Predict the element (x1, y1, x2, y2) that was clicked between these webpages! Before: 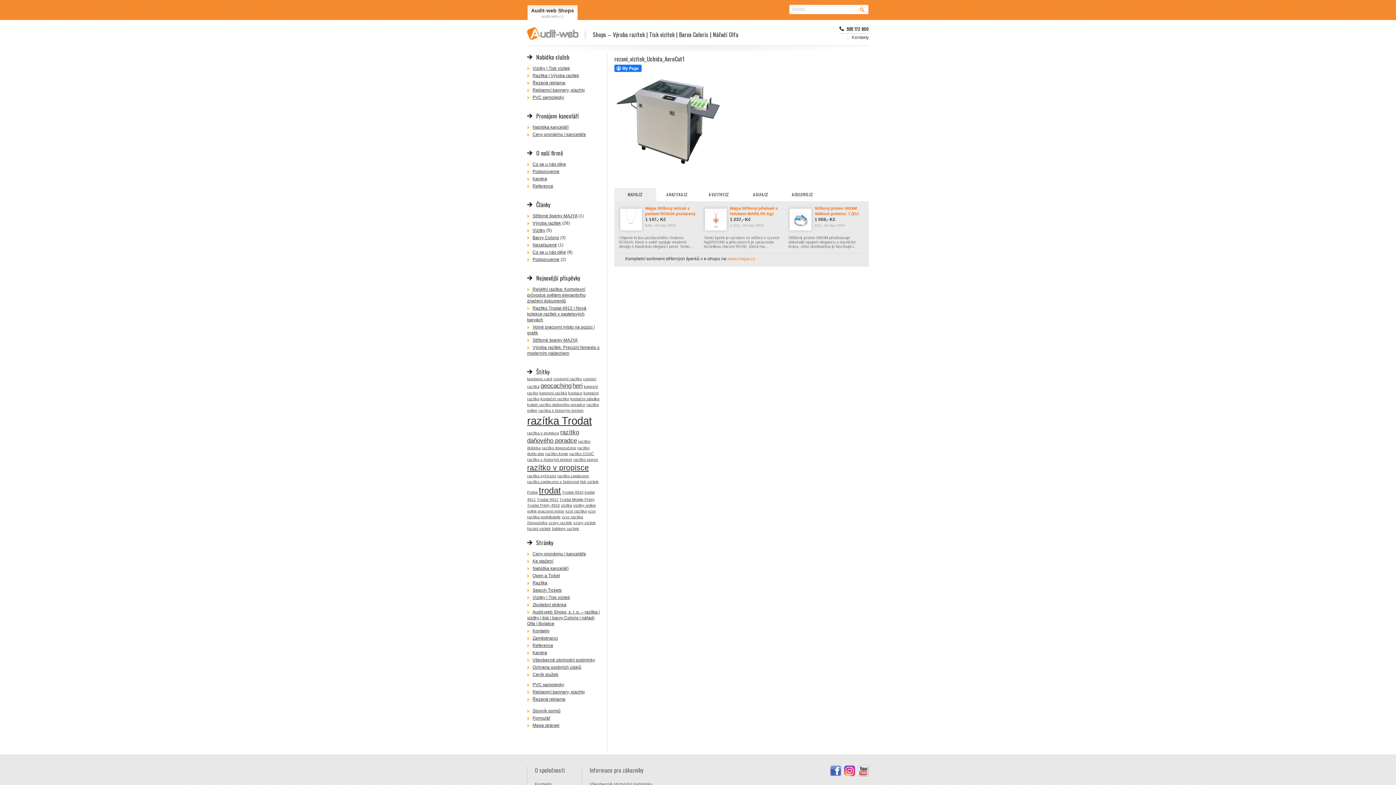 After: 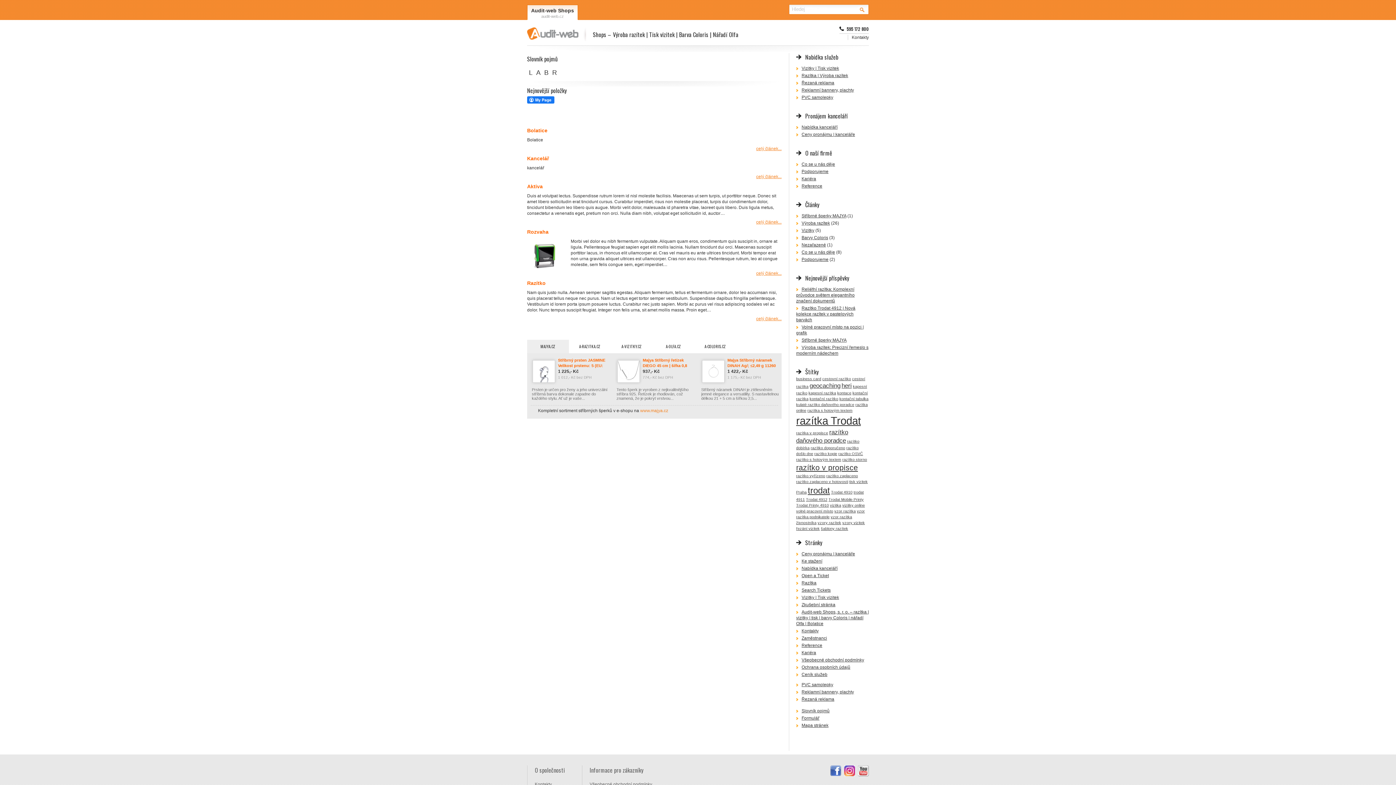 Action: label: Slovník pojmů bbox: (527, 708, 560, 713)